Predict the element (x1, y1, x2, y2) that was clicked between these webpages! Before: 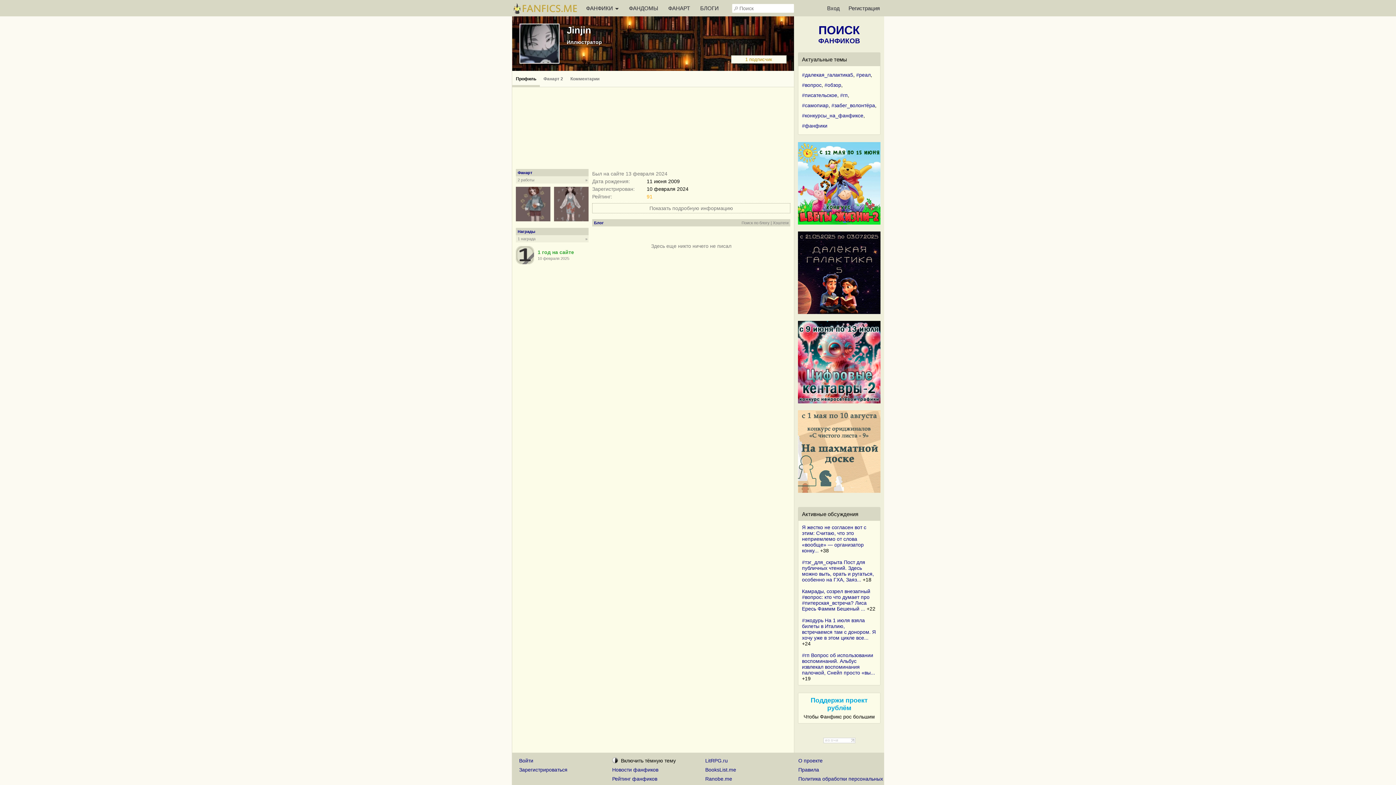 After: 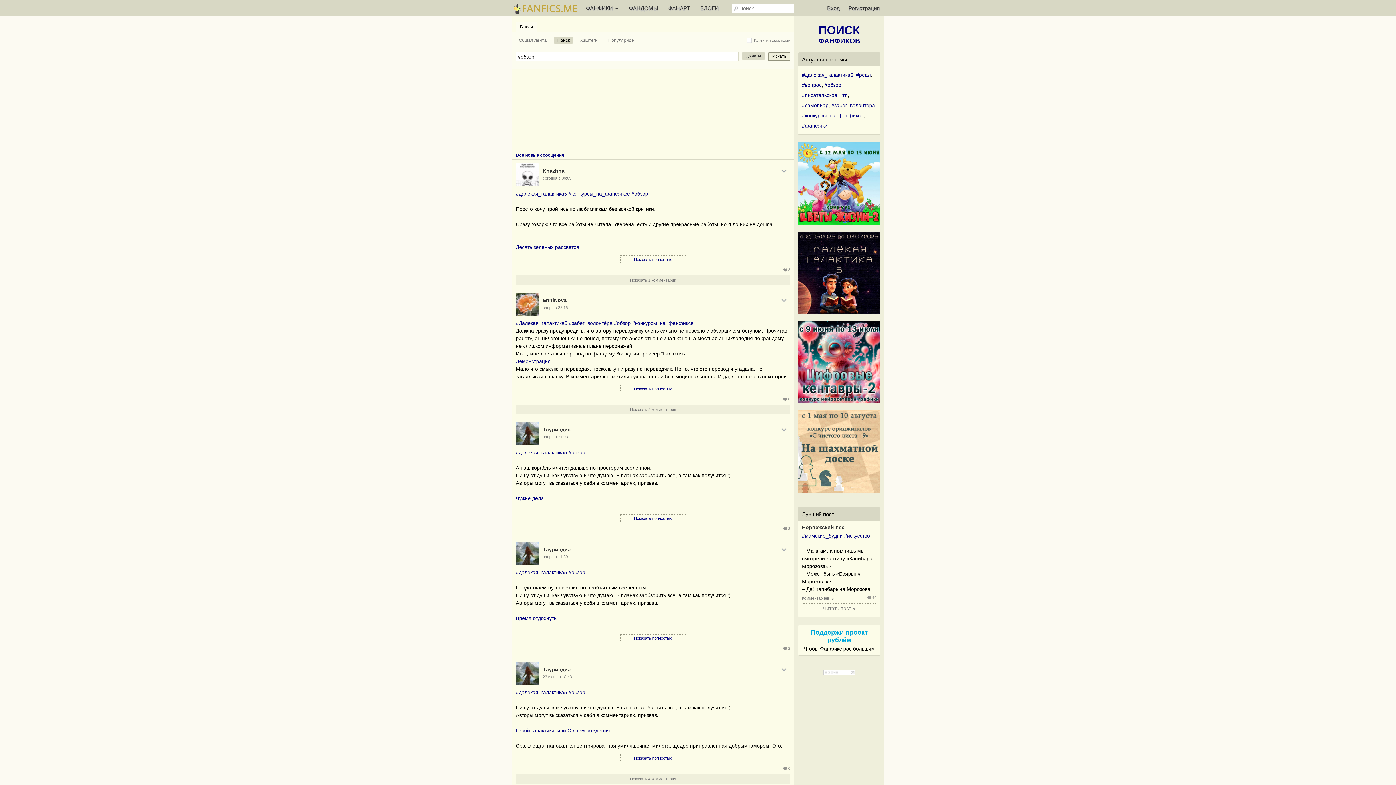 Action: label: #обзор bbox: (824, 82, 841, 88)